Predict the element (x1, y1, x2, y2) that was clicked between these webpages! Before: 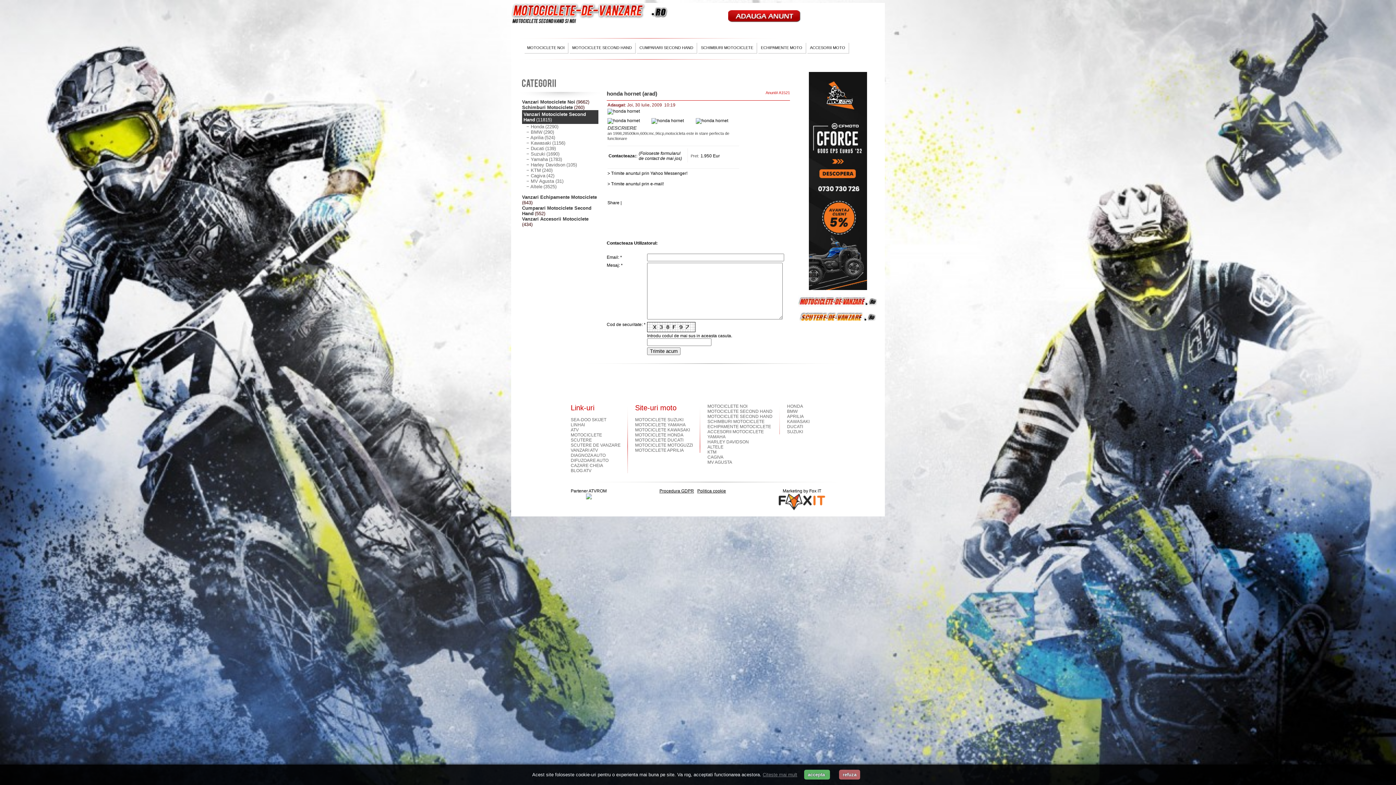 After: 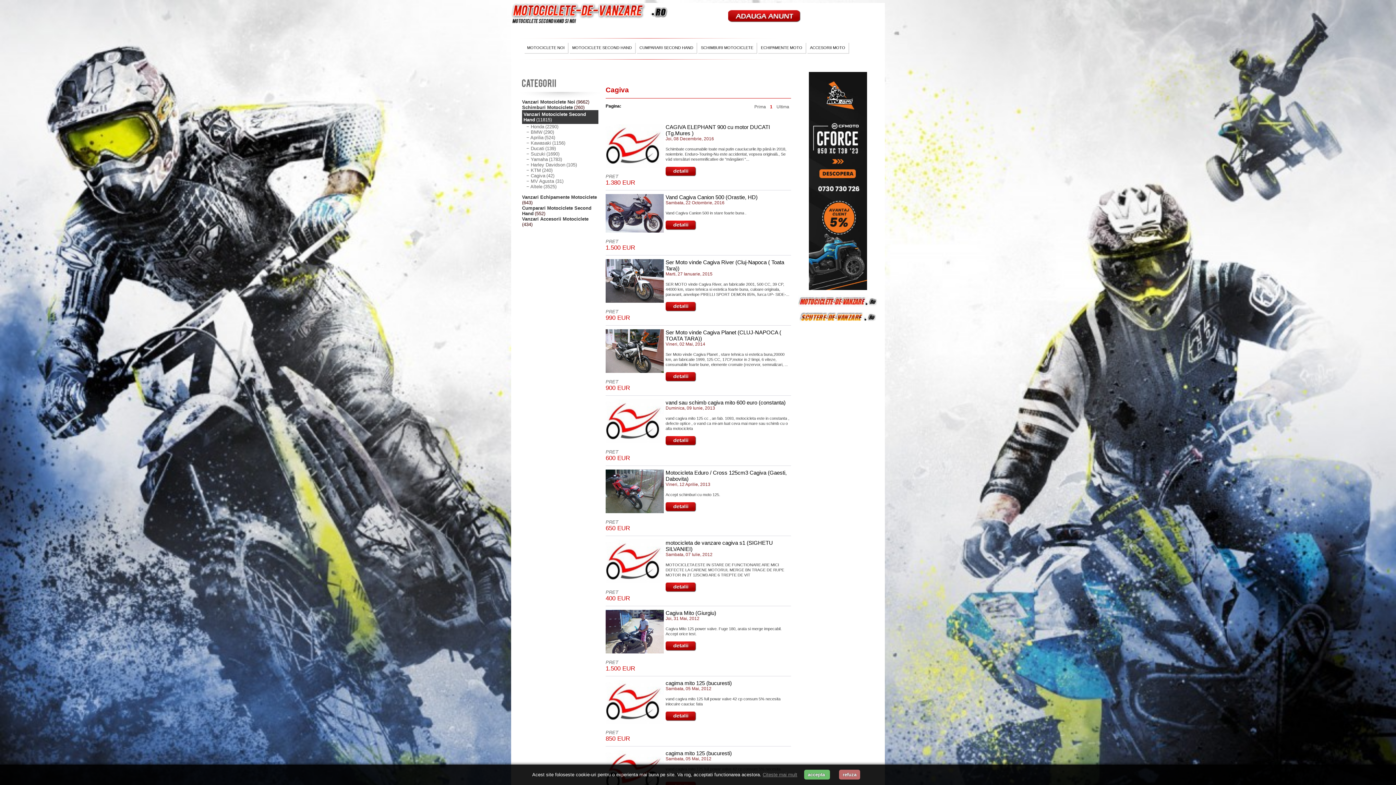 Action: label: − Cagiva bbox: (526, 173, 545, 178)